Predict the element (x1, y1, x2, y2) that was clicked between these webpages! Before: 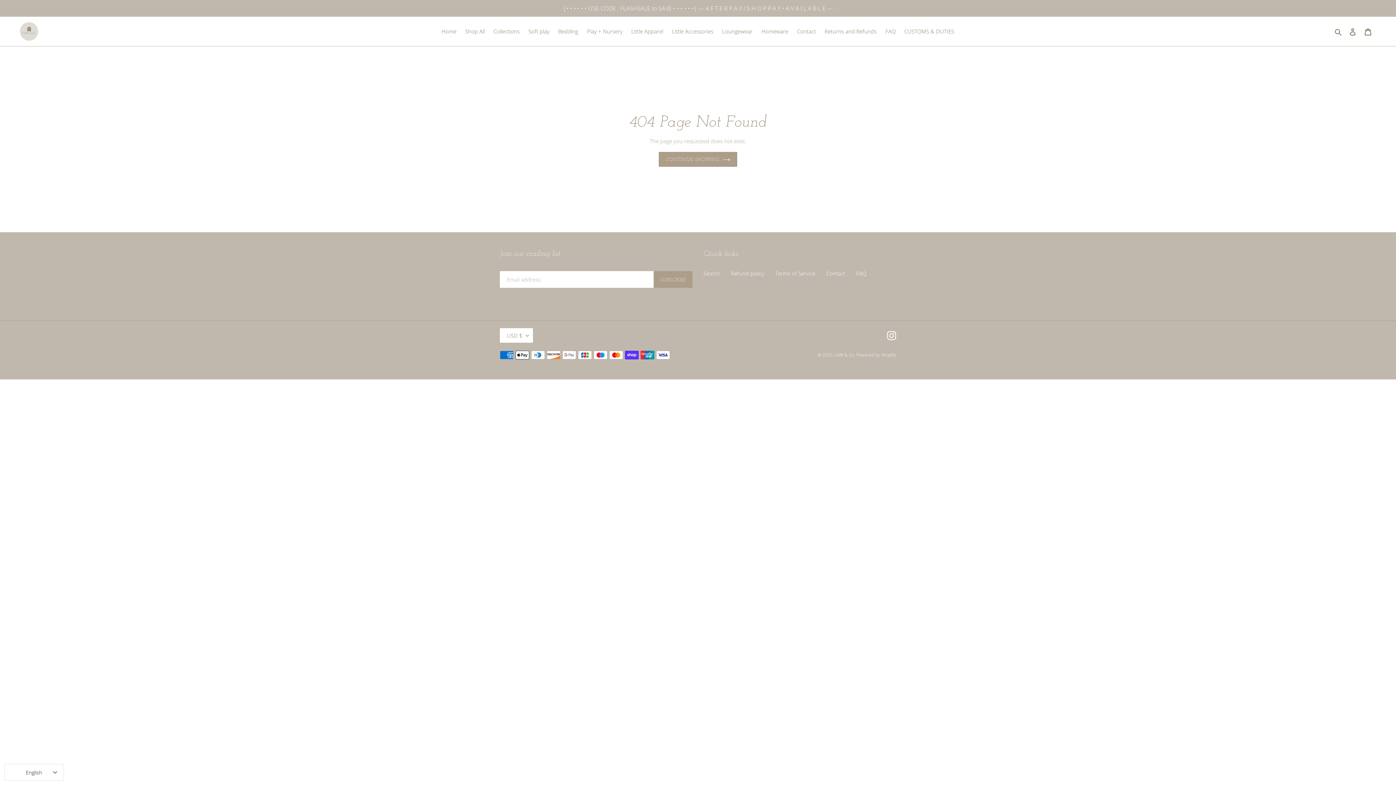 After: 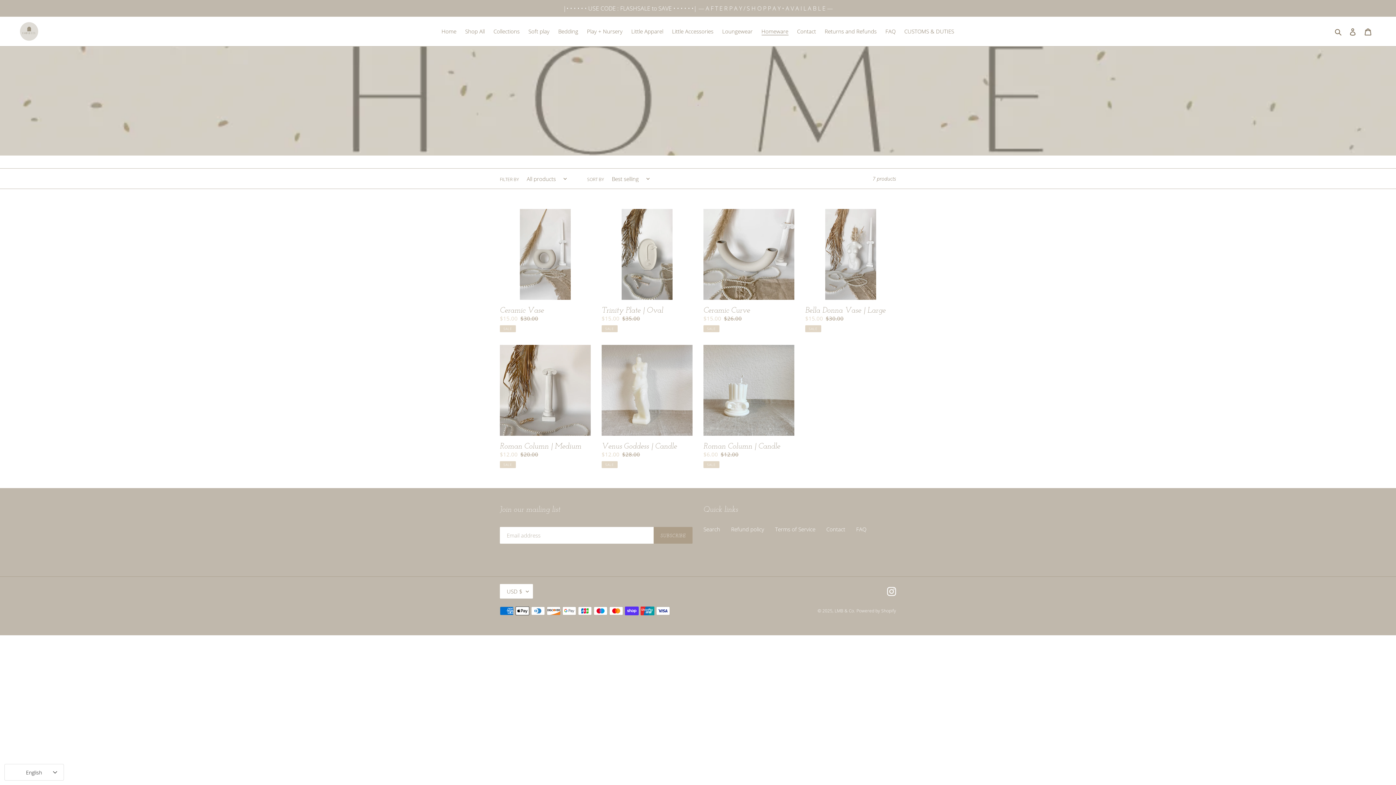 Action: label: Homeware bbox: (758, 26, 792, 36)